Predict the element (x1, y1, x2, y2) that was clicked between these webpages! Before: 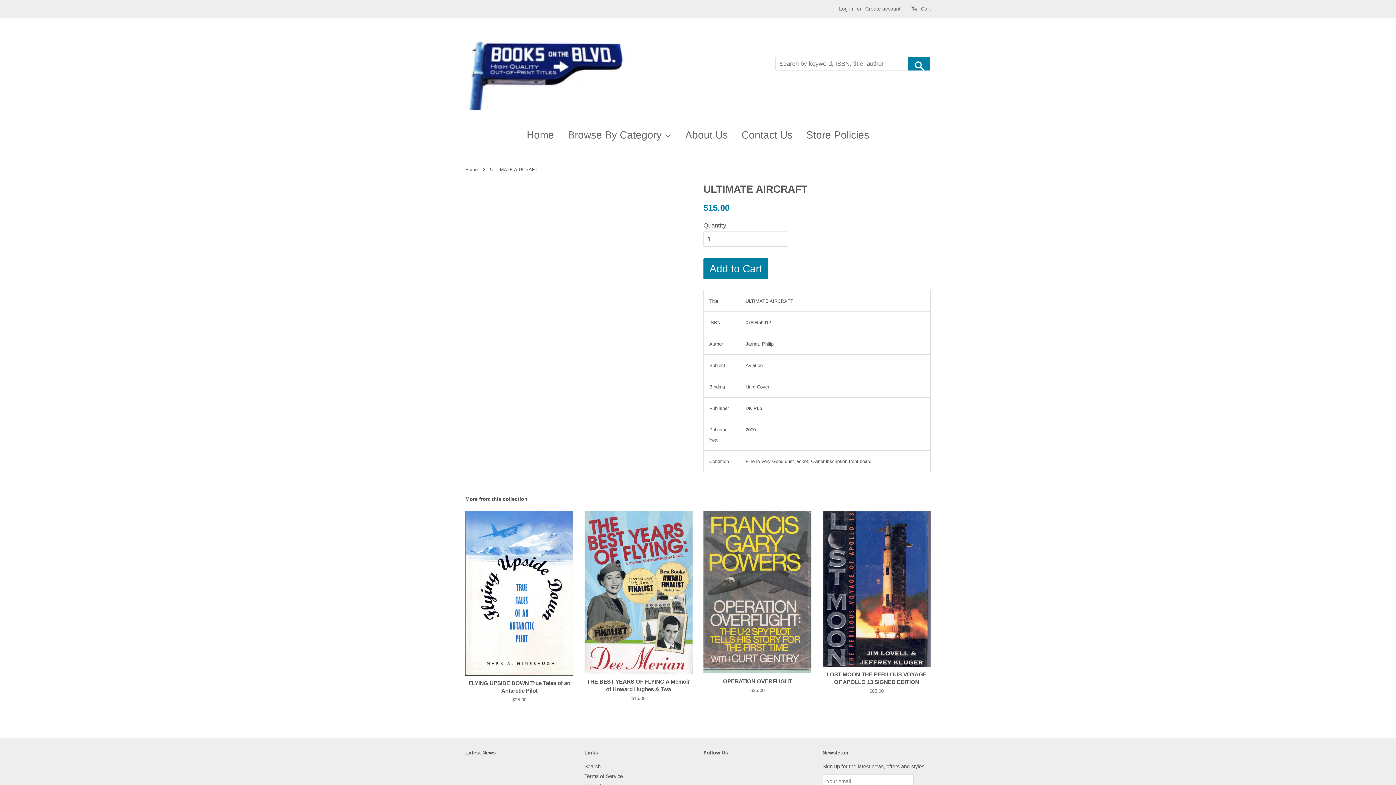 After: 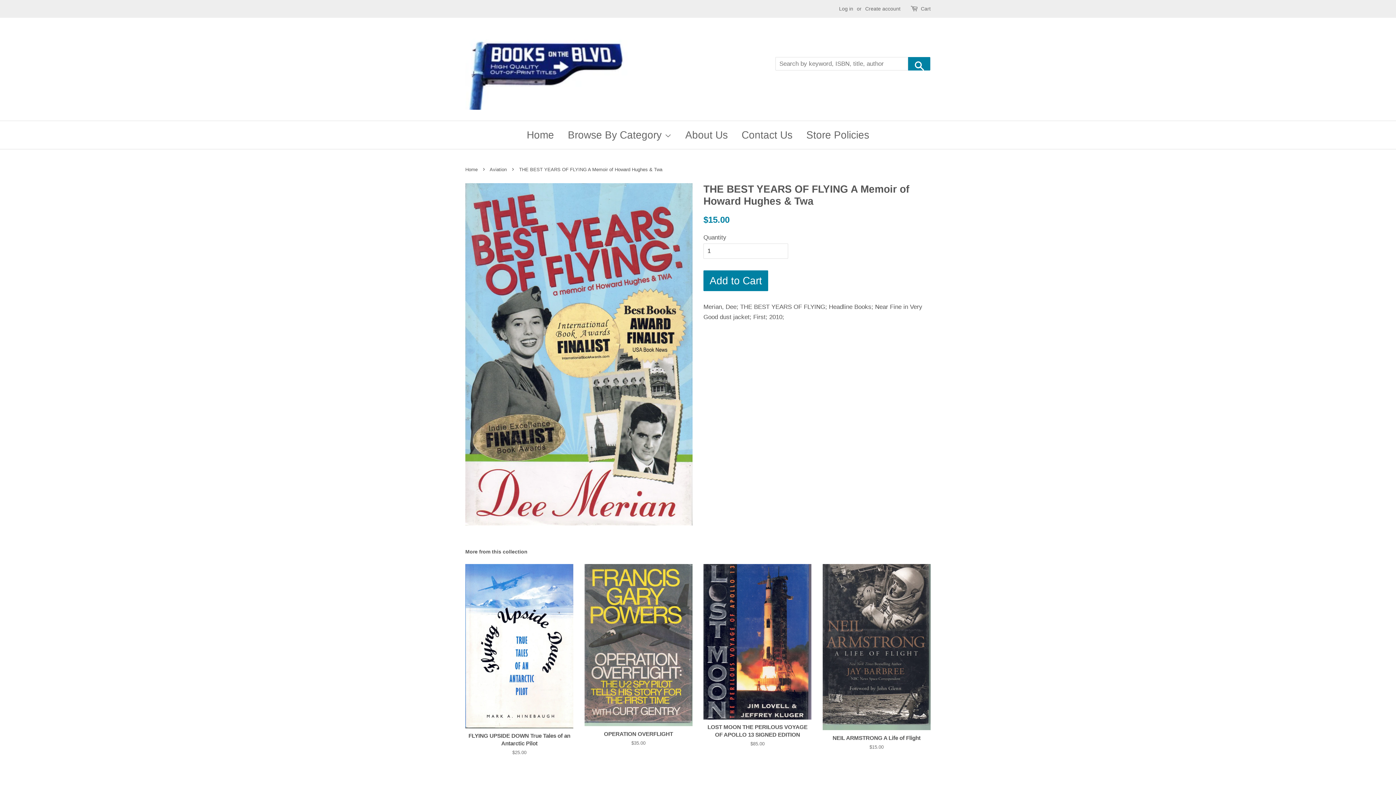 Action: bbox: (584, 511, 692, 714) label: THE BEST YEARS OF FLYING A Memoir of Howard Hughes & Twa

Regular price
$15.00